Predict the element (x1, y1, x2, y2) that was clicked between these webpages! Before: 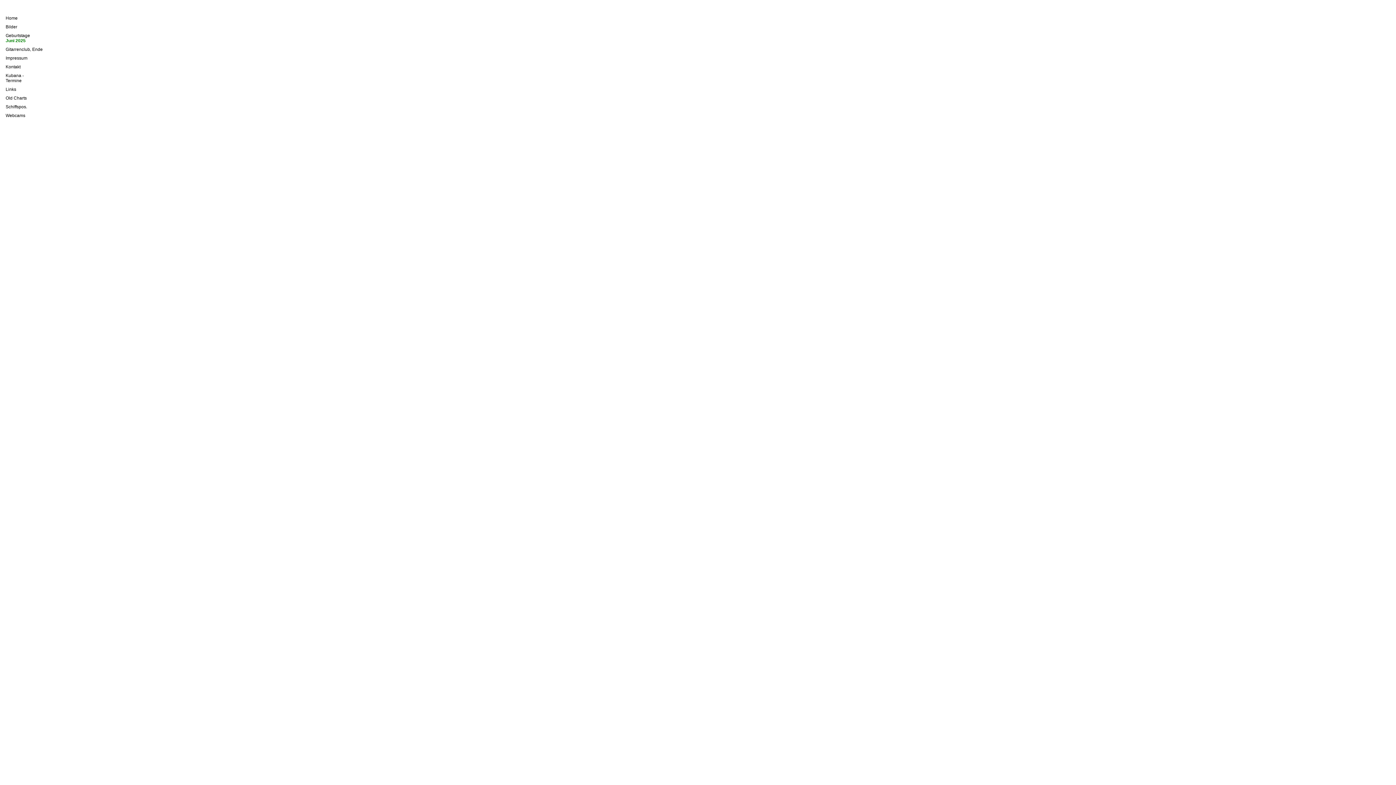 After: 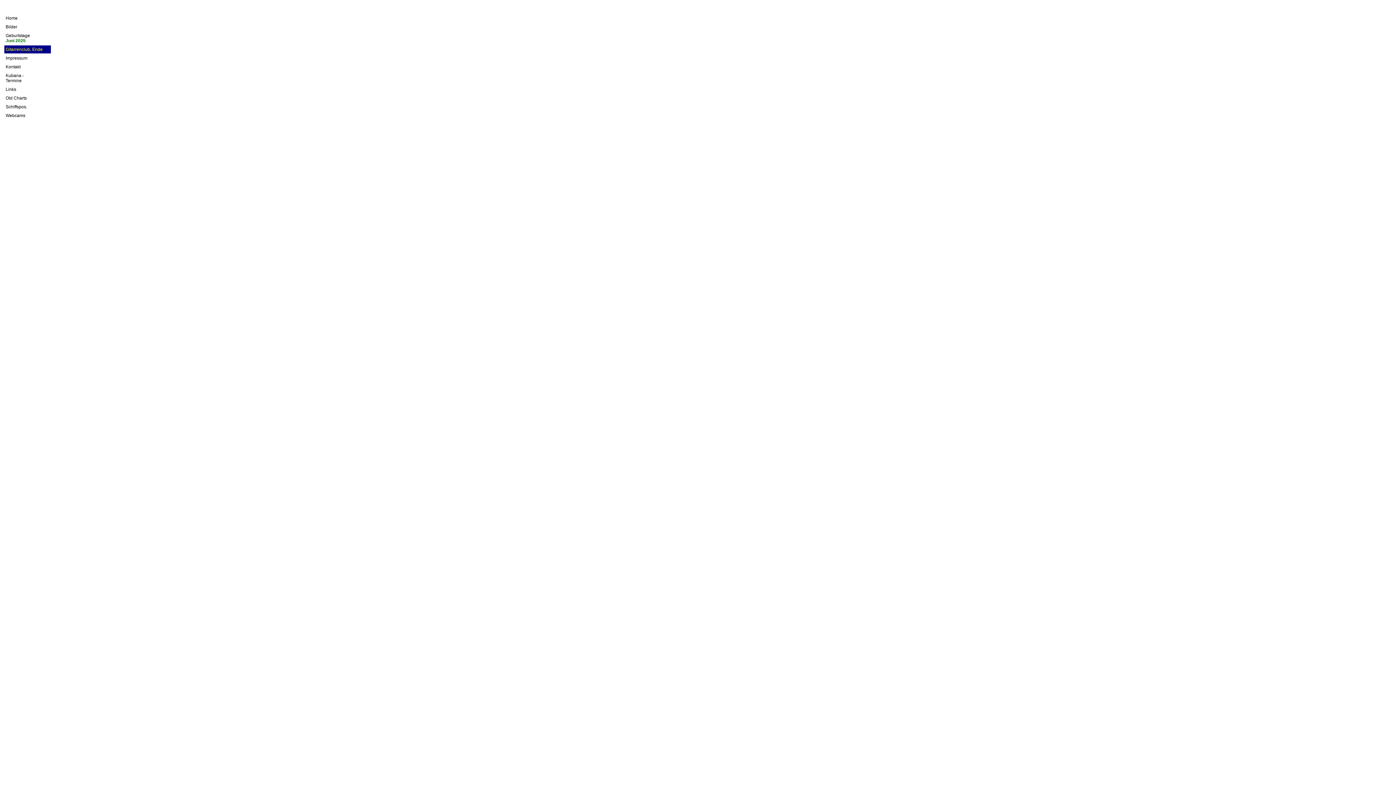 Action: label: Gitarrenclub, Ende bbox: (4, 45, 50, 53)